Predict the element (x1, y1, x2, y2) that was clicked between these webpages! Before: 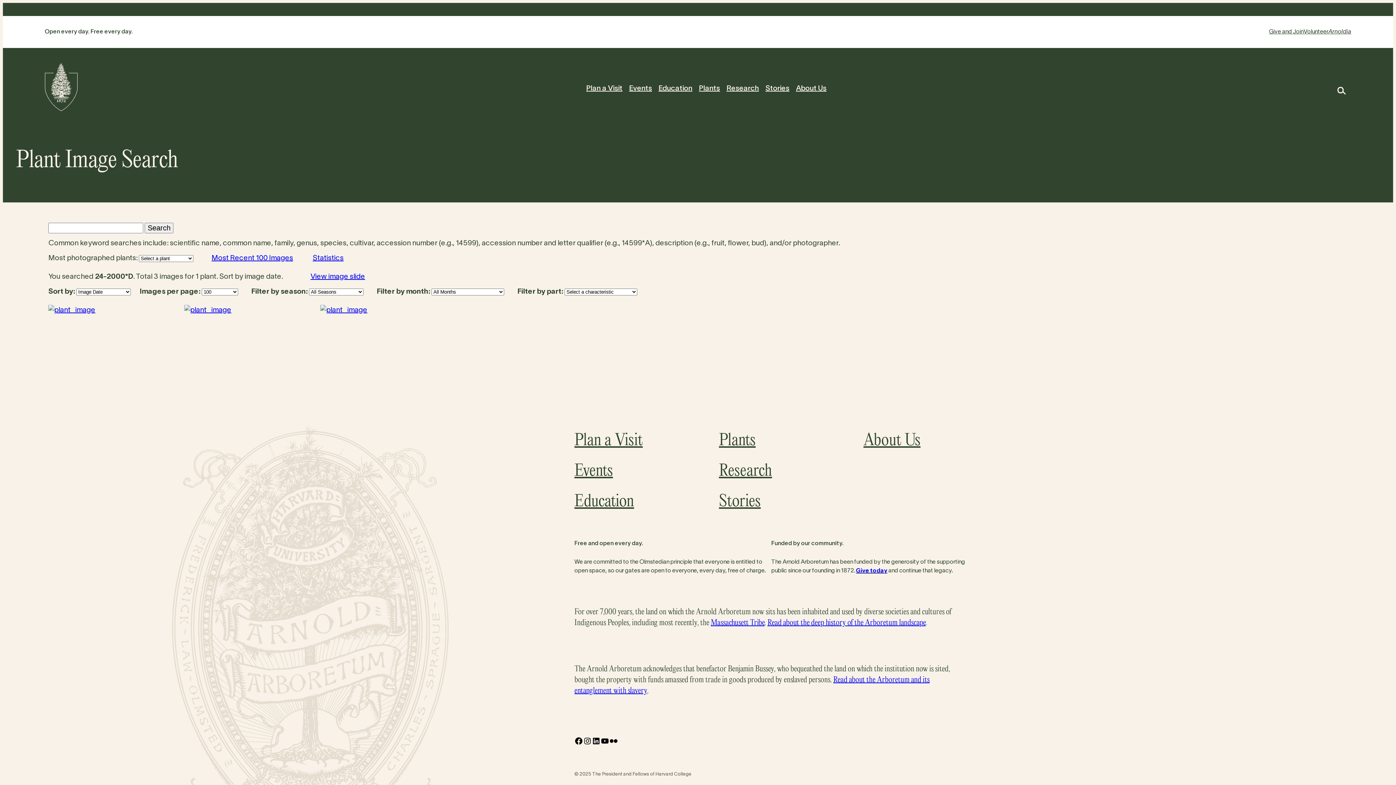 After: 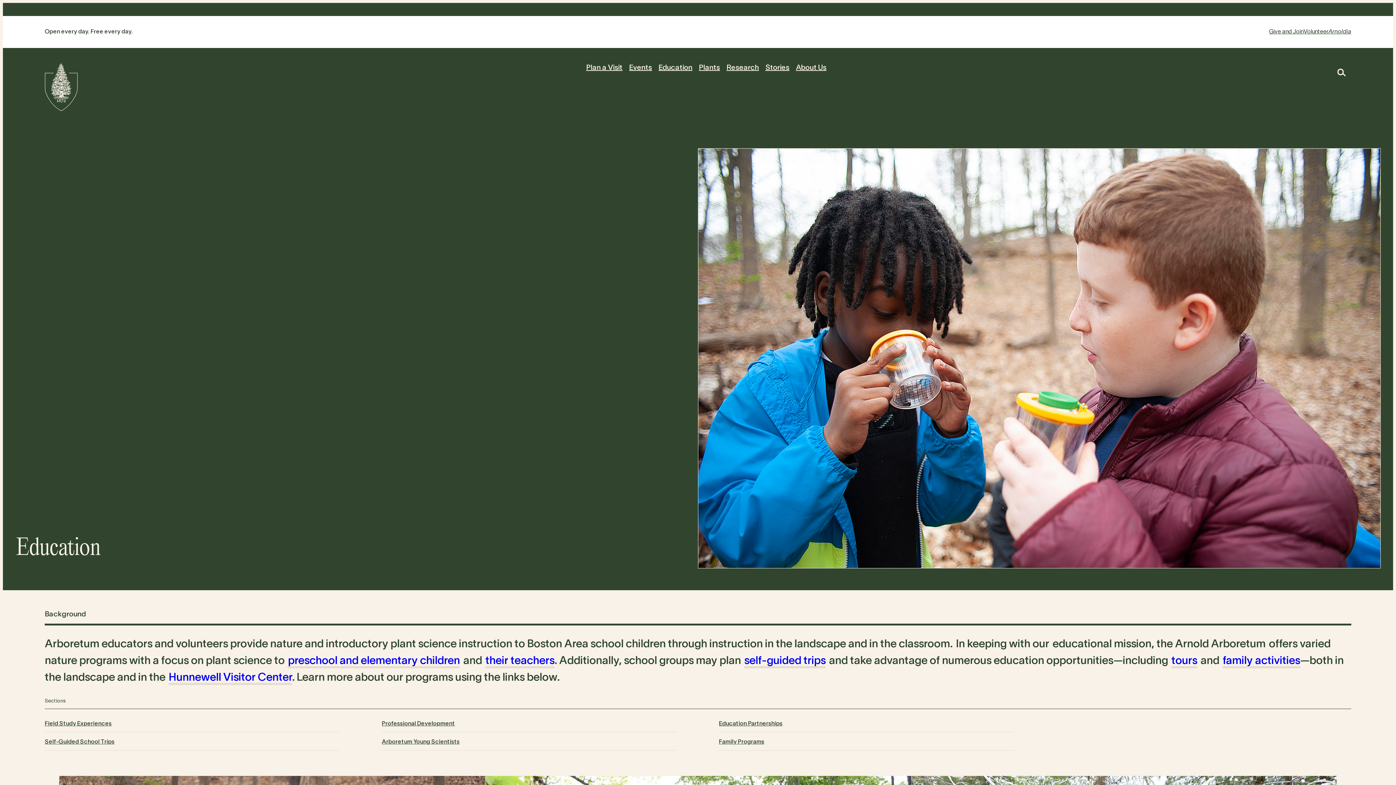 Action: bbox: (574, 486, 677, 517) label: Education